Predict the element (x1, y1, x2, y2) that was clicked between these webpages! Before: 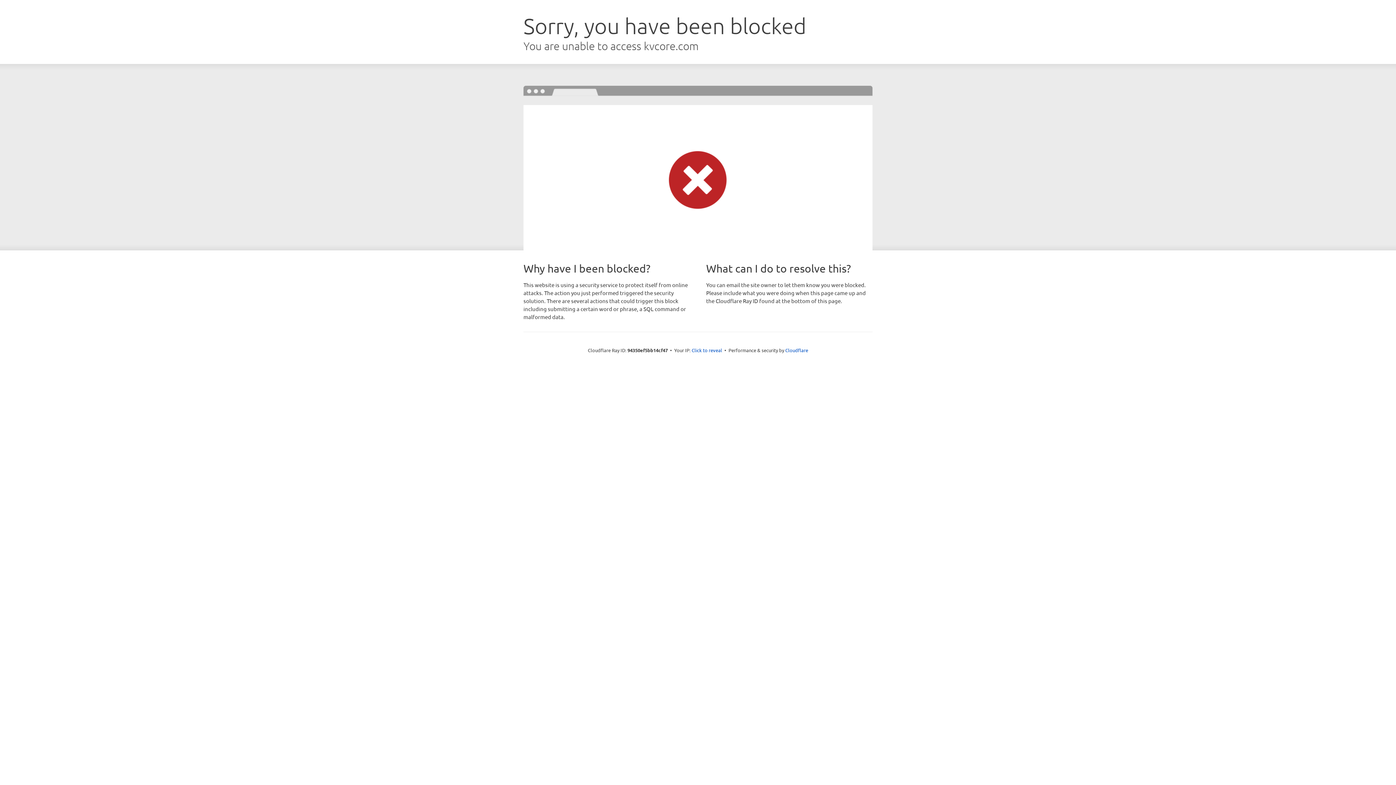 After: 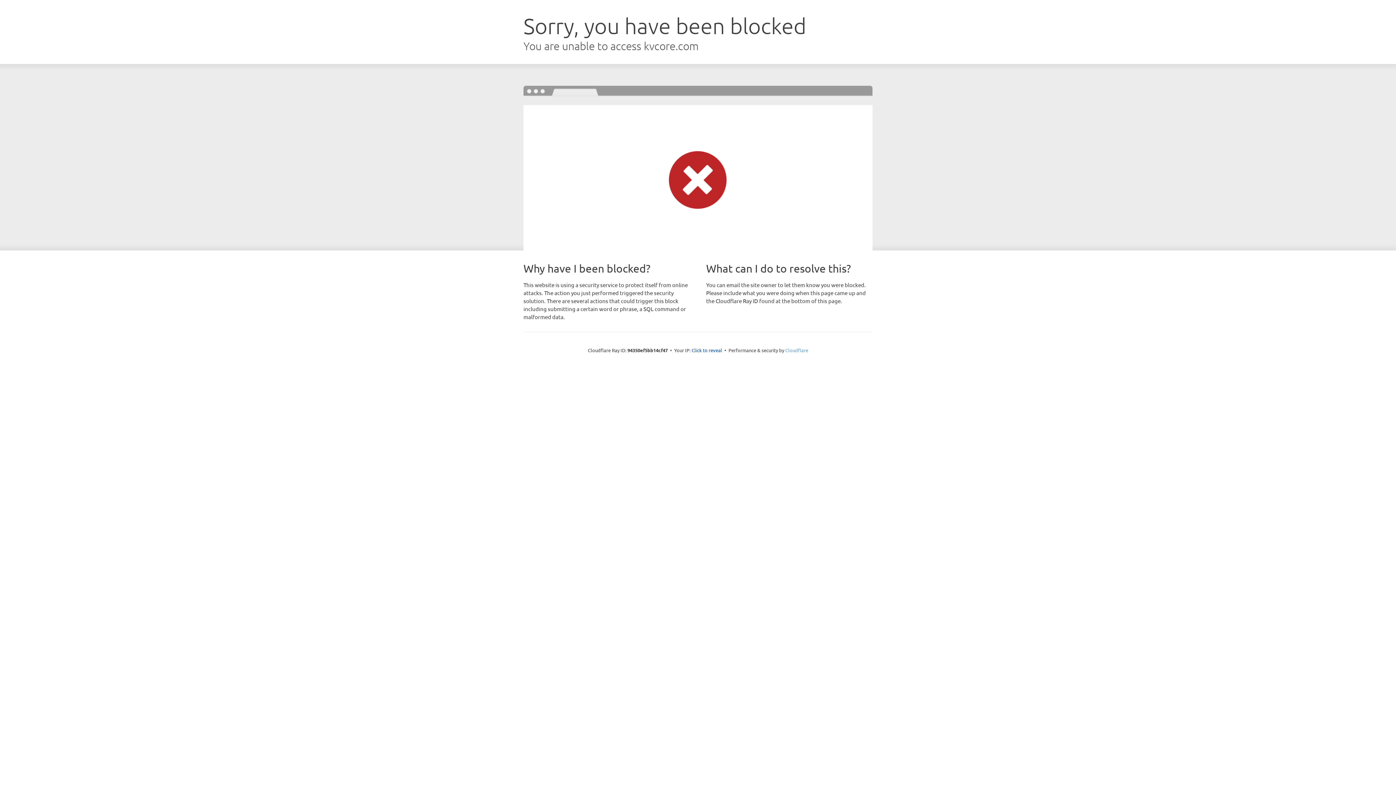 Action: bbox: (785, 347, 808, 353) label: Cloudflare